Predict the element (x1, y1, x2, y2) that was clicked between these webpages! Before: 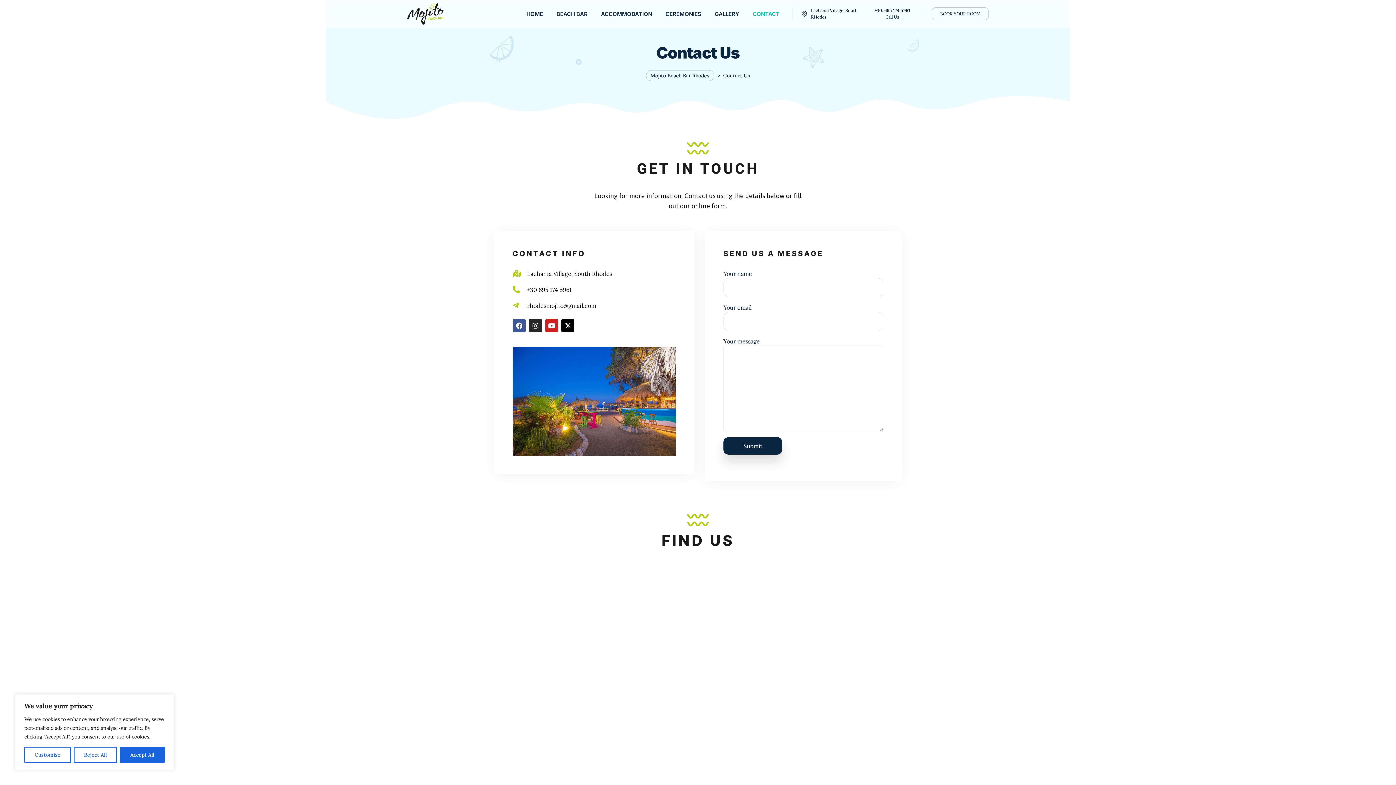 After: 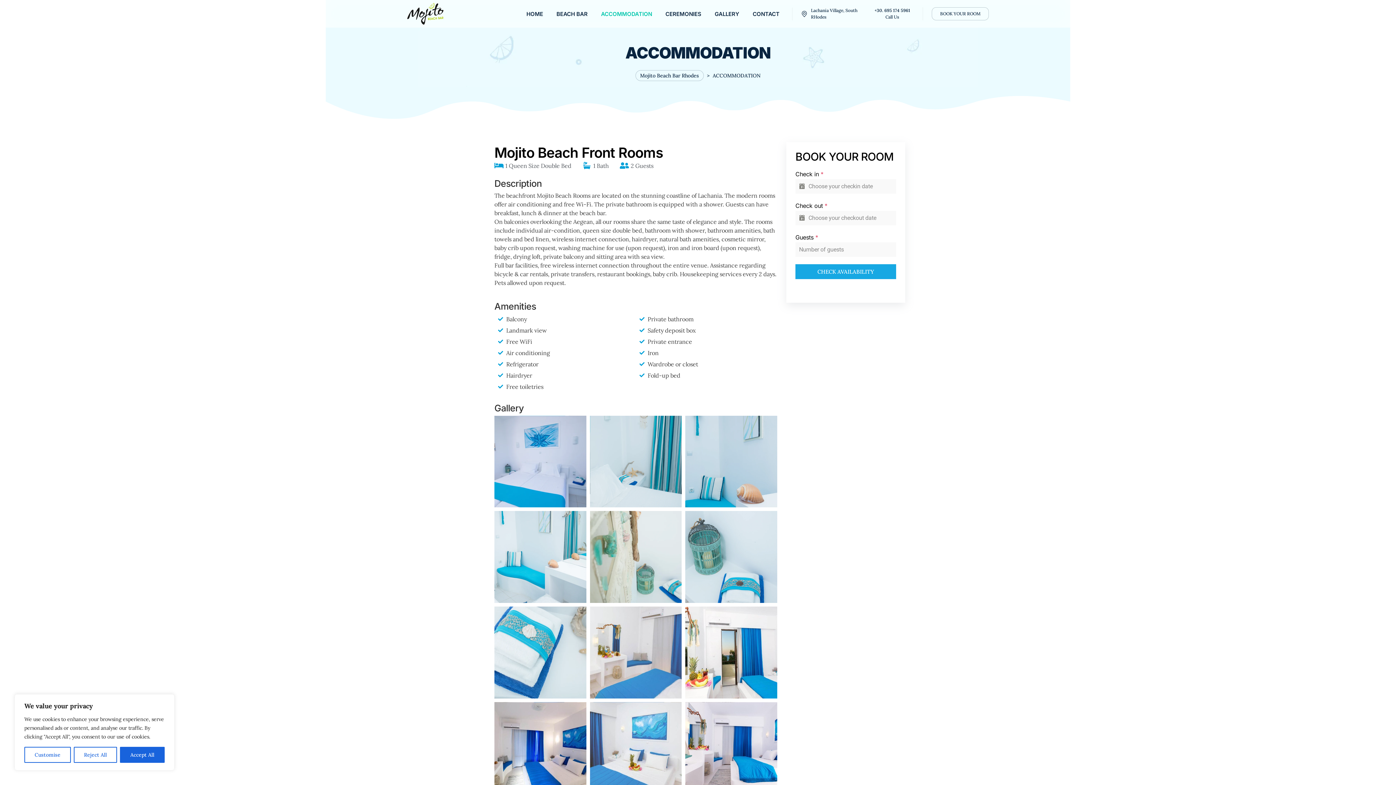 Action: label: ACCOMMODATION bbox: (594, 7, 658, 20)